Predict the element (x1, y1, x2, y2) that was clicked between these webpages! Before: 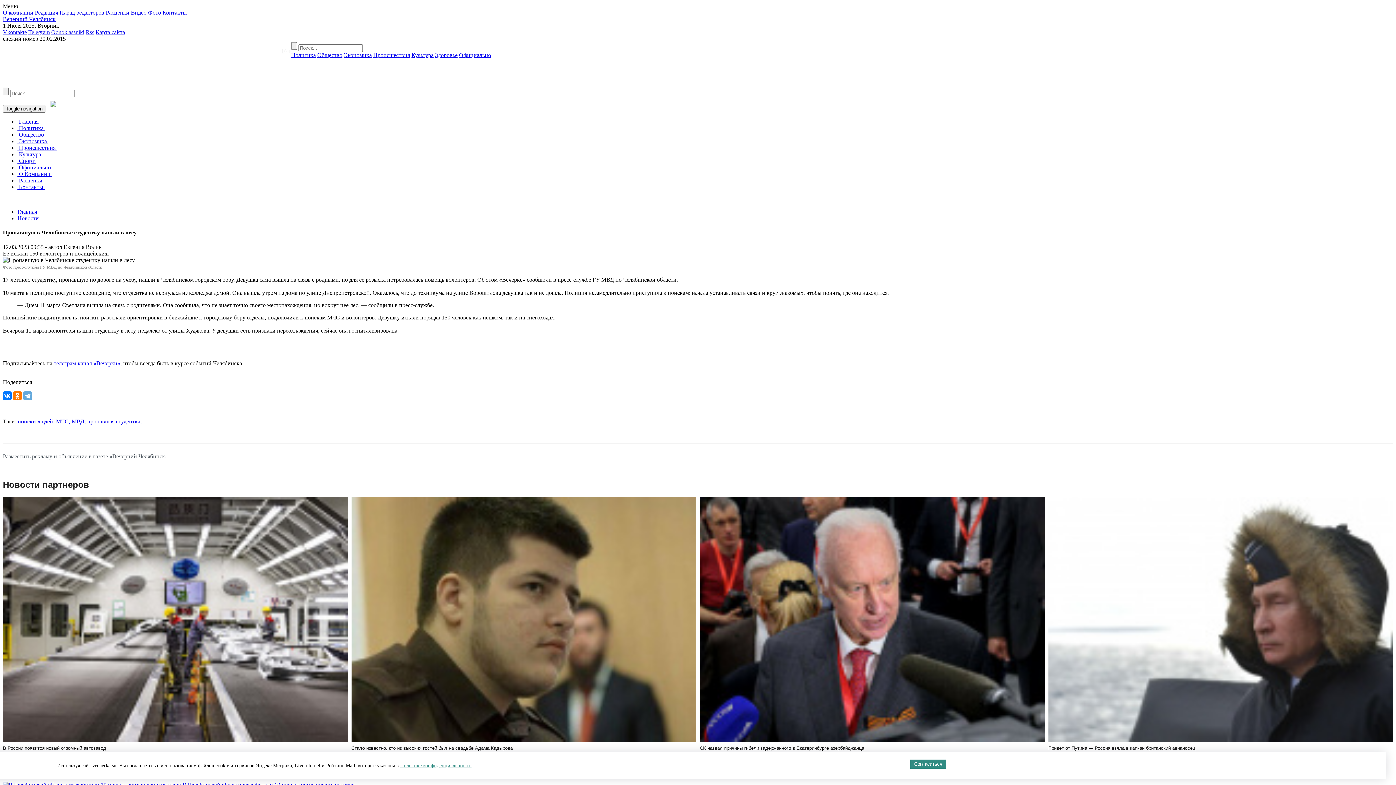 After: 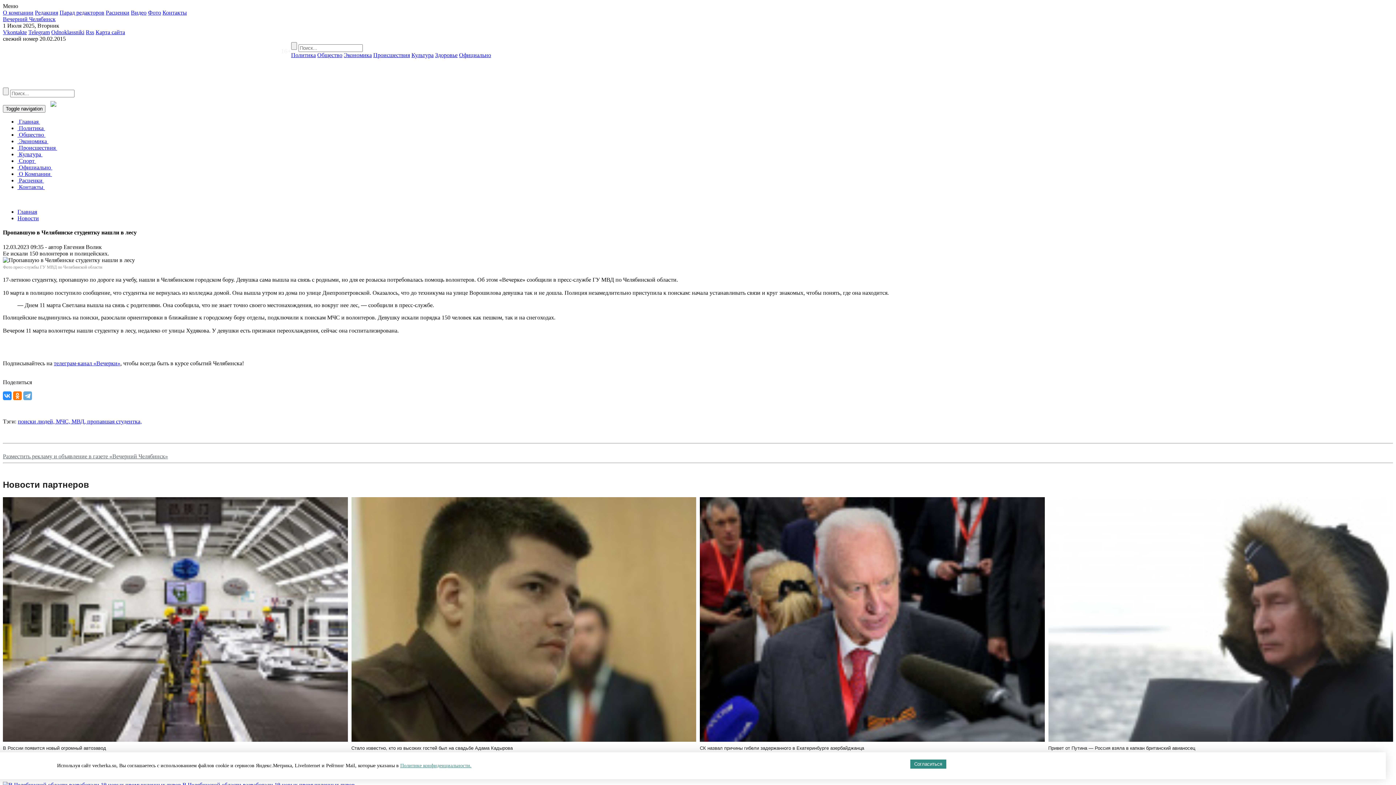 Action: bbox: (2, 391, 11, 400)